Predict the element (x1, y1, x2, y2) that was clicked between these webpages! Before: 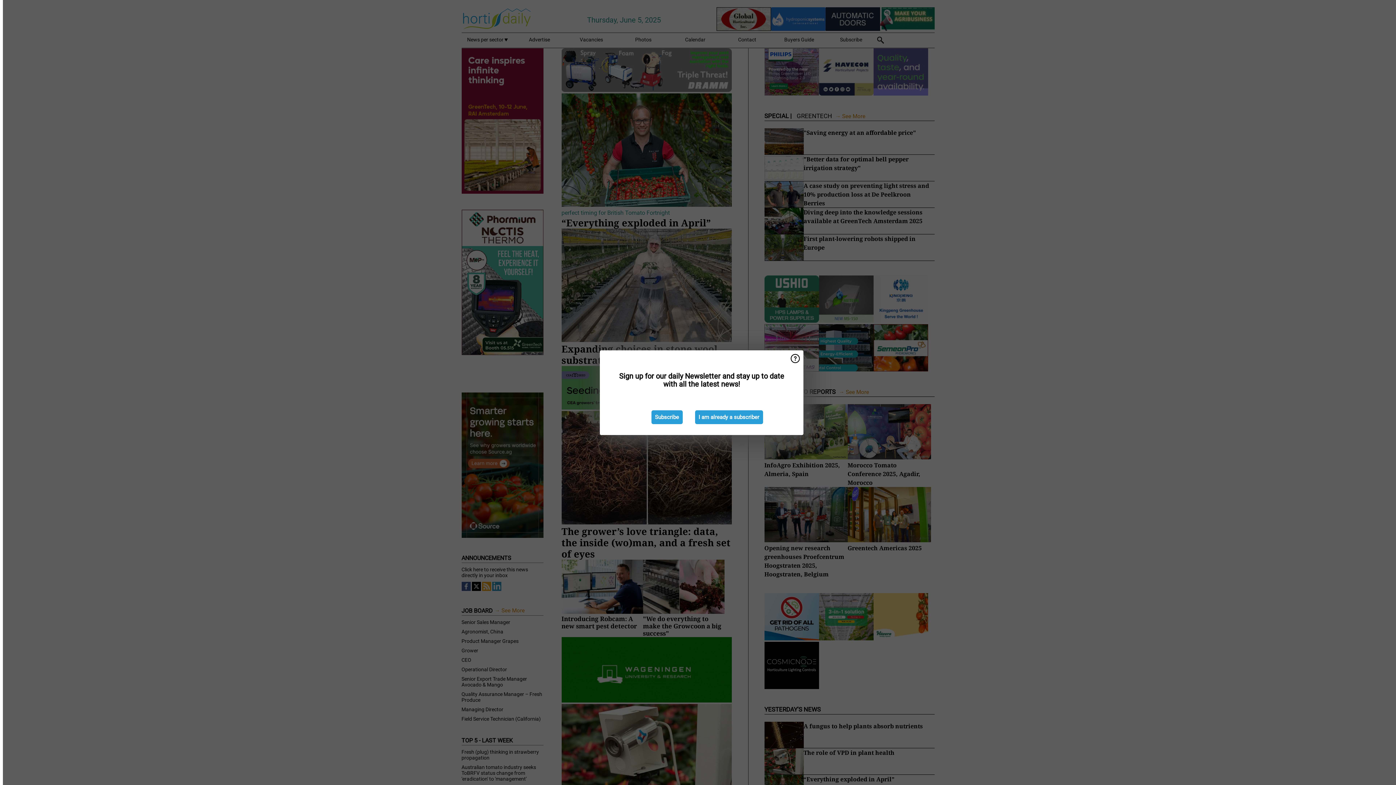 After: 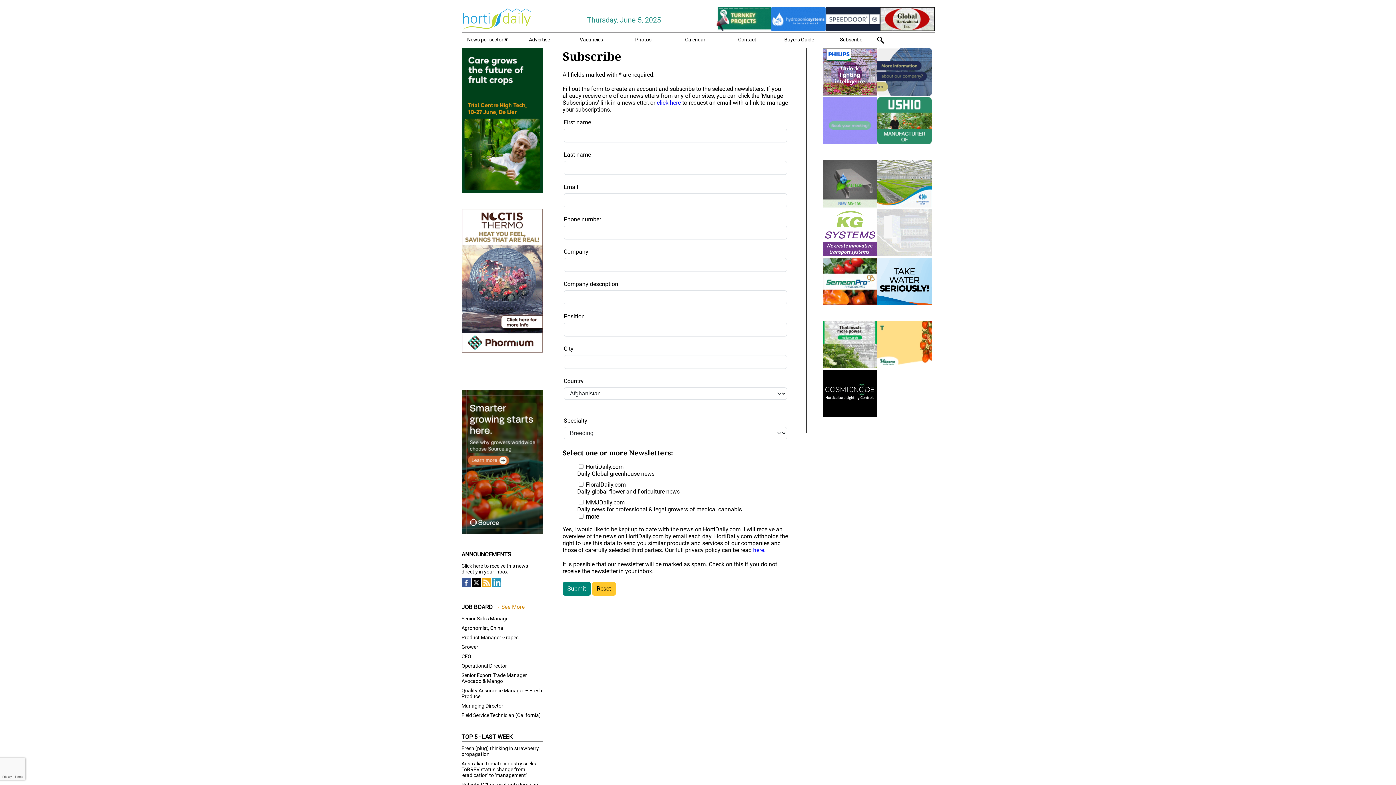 Action: bbox: (651, 410, 682, 424) label: Subscribe